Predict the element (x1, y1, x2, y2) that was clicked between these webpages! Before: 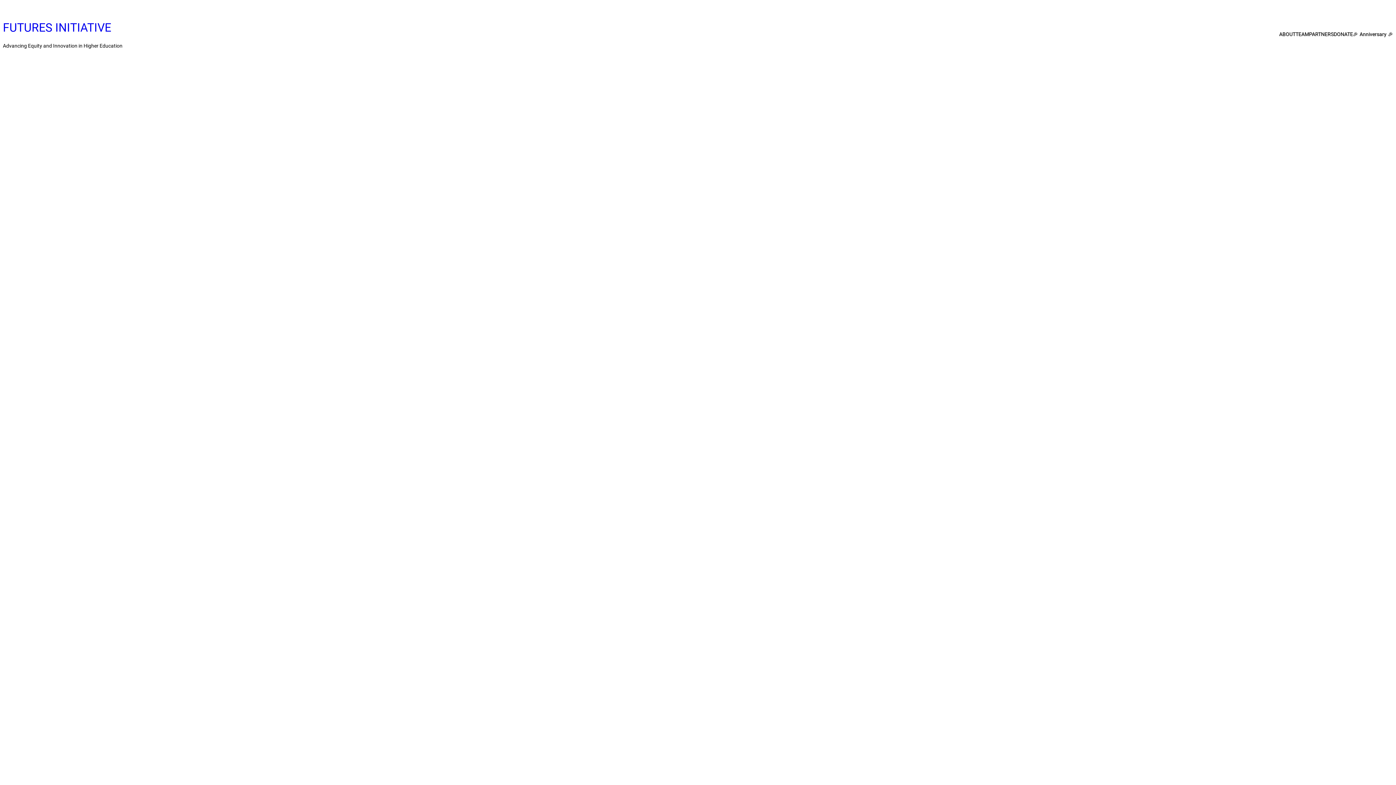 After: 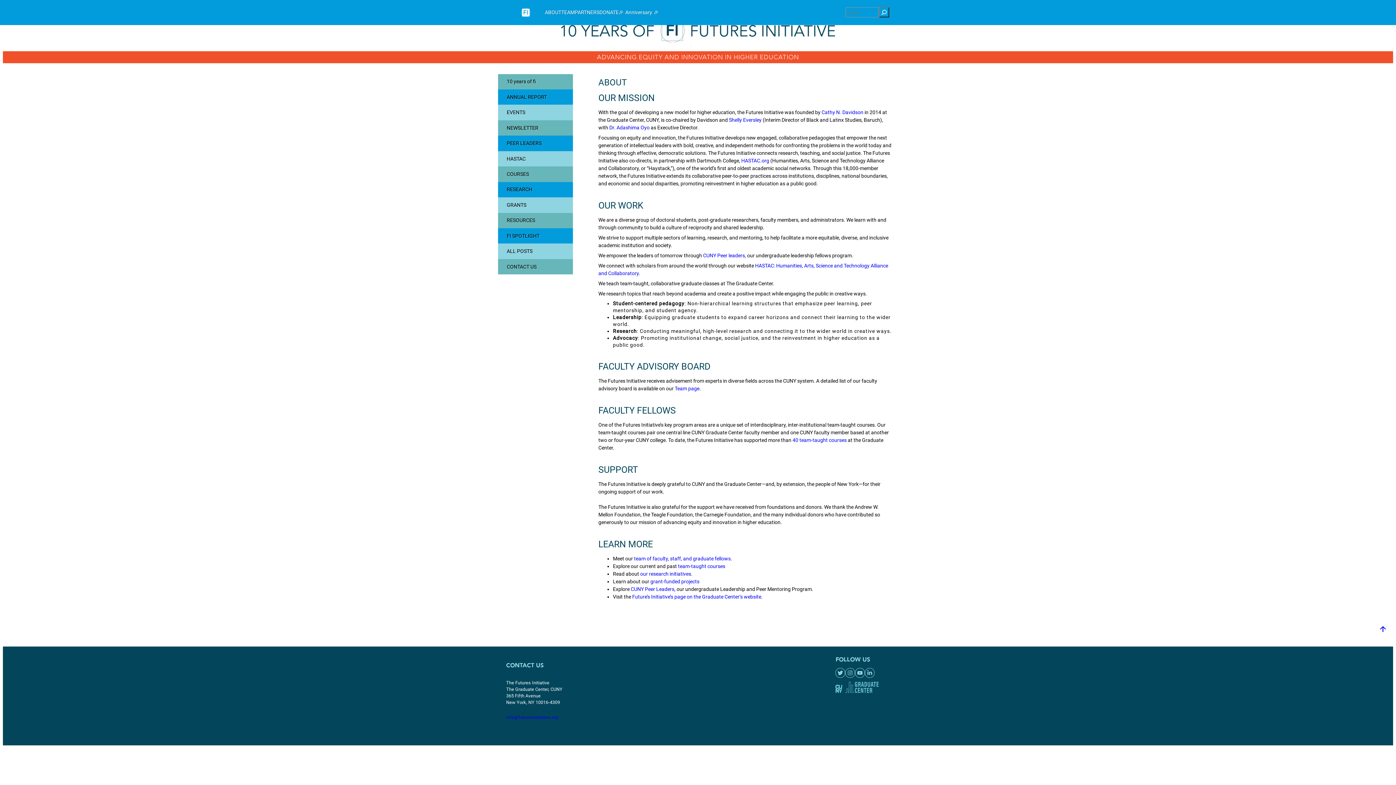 Action: bbox: (1279, 30, 1295, 38) label: ABOUT